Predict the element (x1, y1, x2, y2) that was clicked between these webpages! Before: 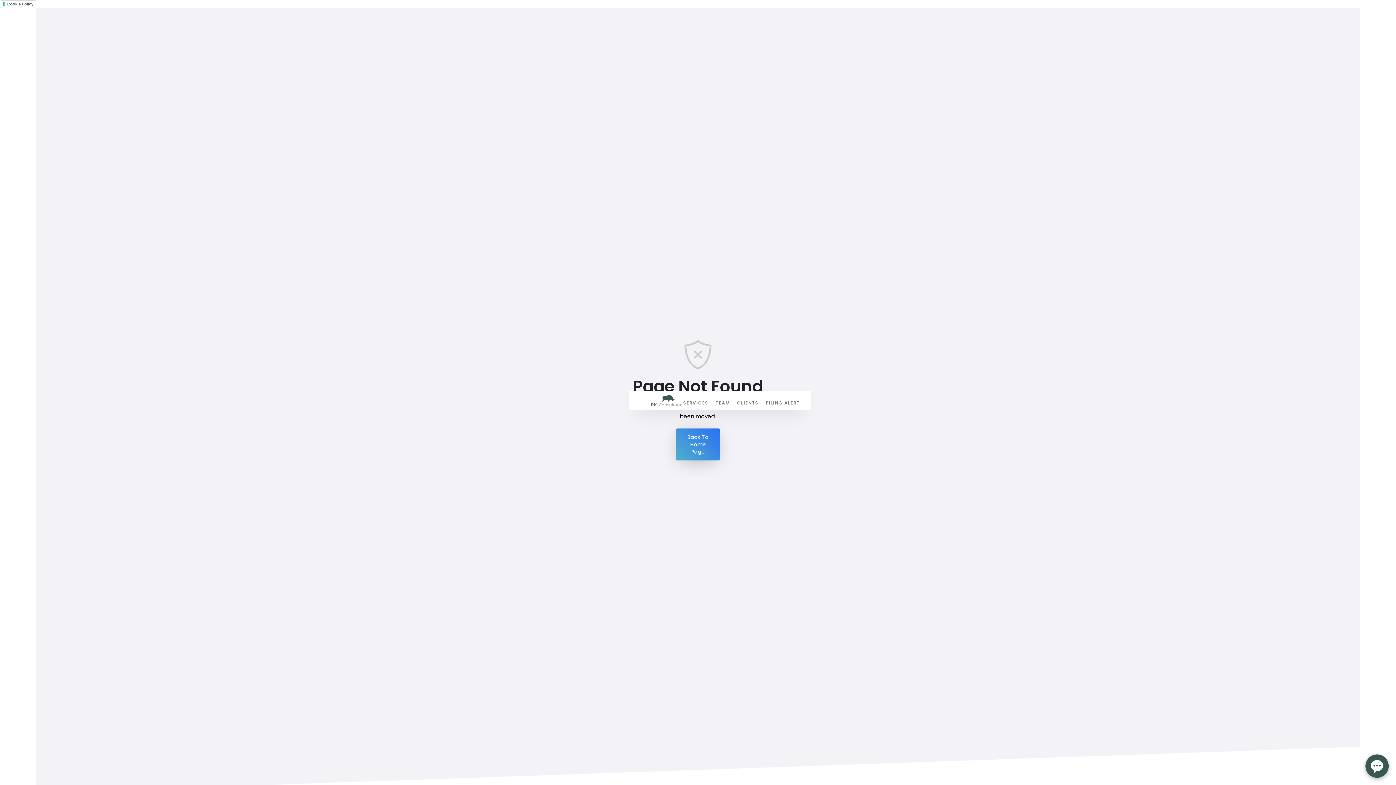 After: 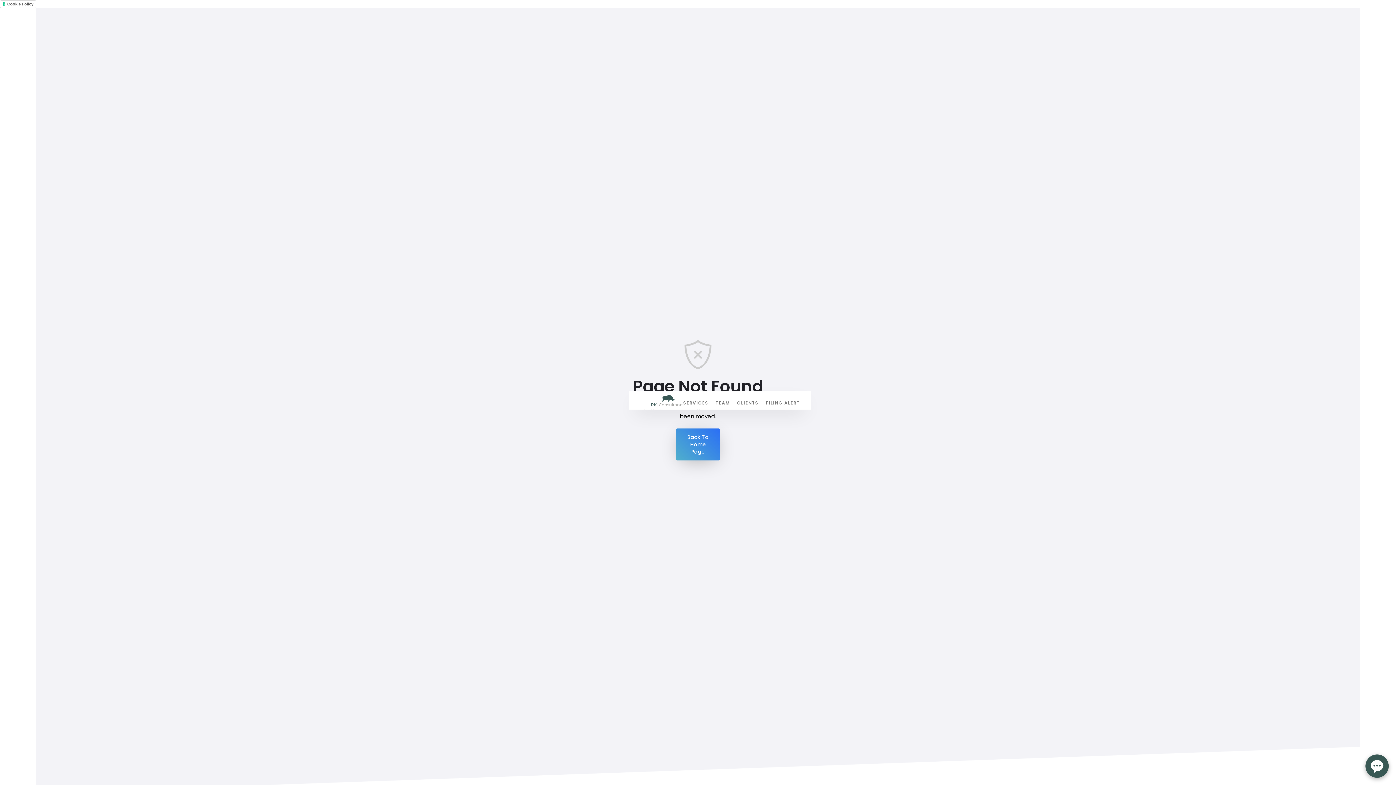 Action: label: SERVICES bbox: (683, 391, 708, 413)